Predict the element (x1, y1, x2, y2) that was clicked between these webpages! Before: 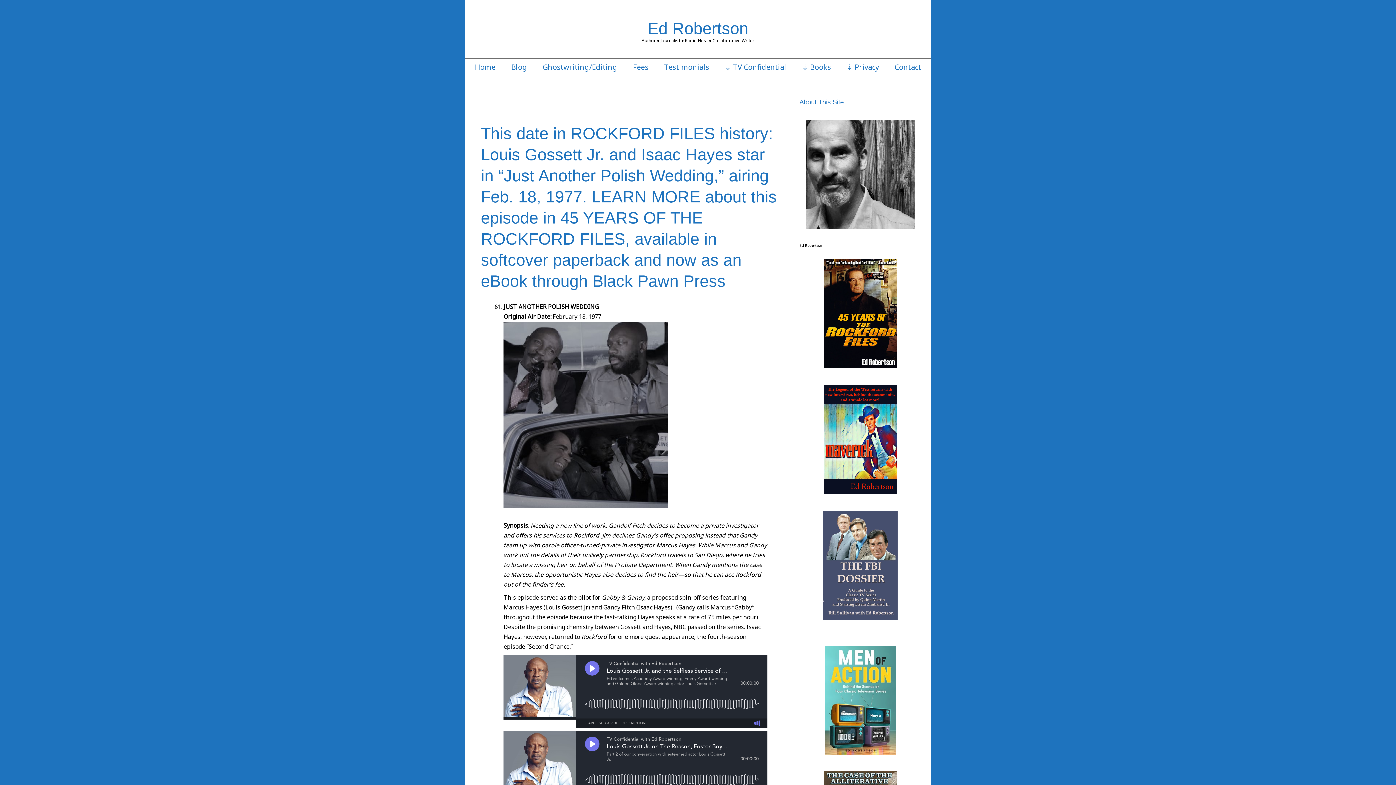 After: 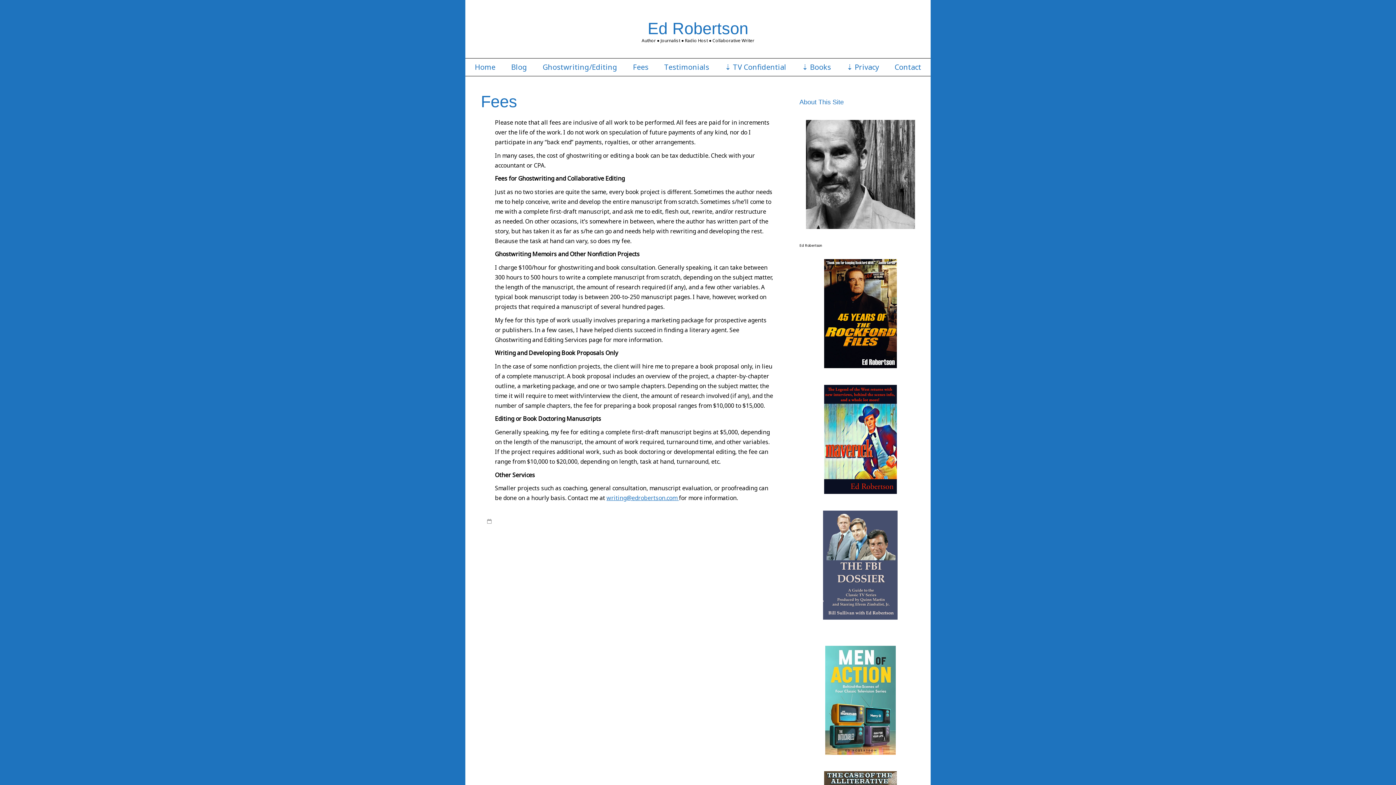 Action: label: Fees bbox: (633, 62, 648, 71)